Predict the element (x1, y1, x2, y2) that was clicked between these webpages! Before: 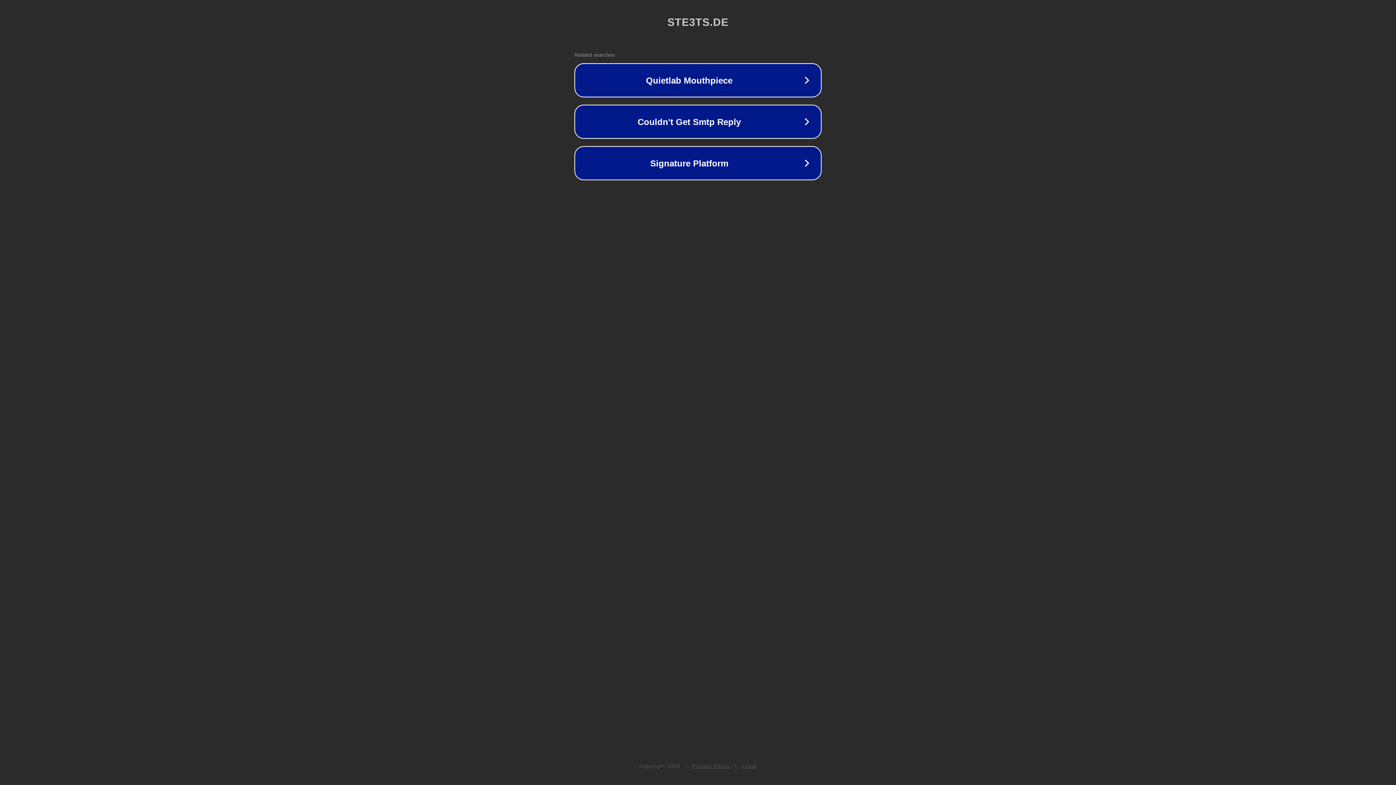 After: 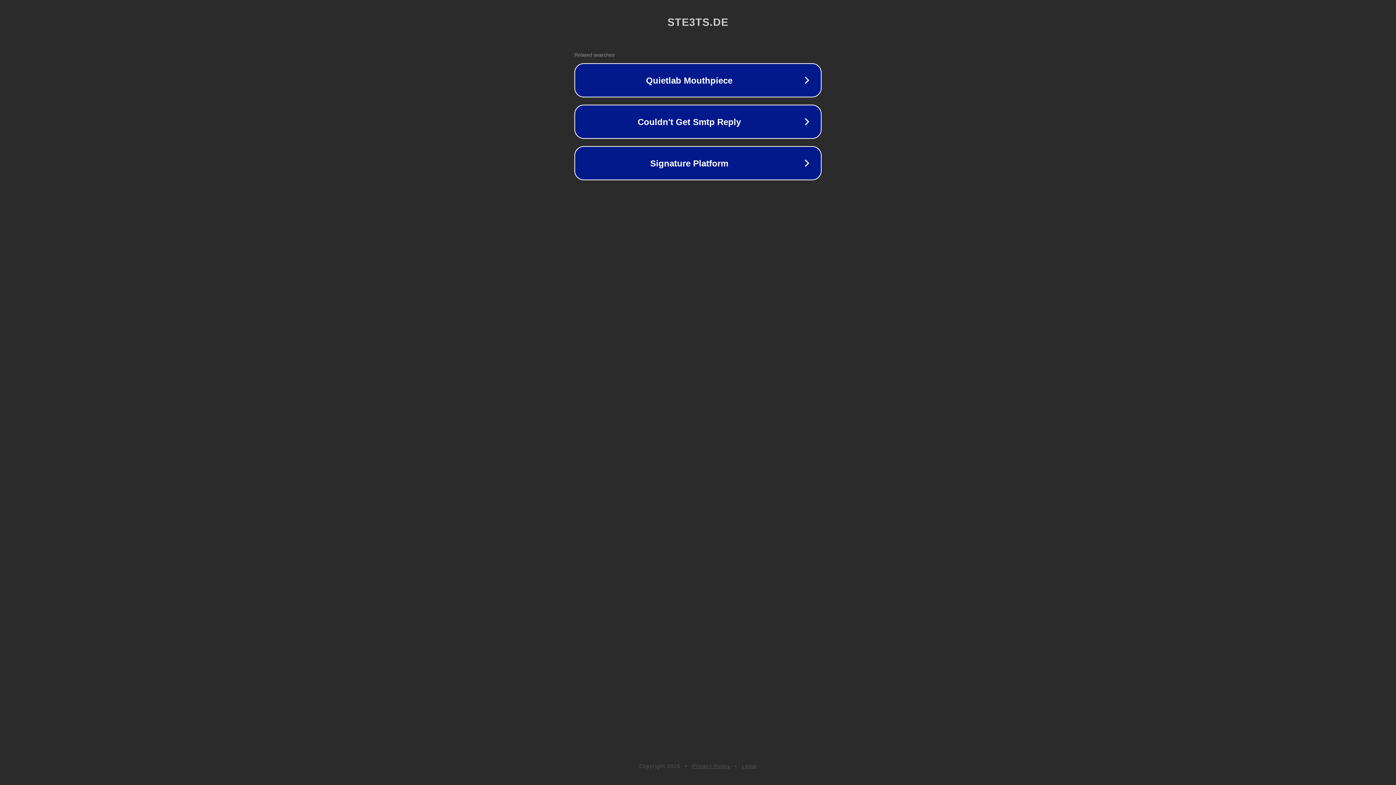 Action: label: Legal bbox: (742, 763, 757, 769)